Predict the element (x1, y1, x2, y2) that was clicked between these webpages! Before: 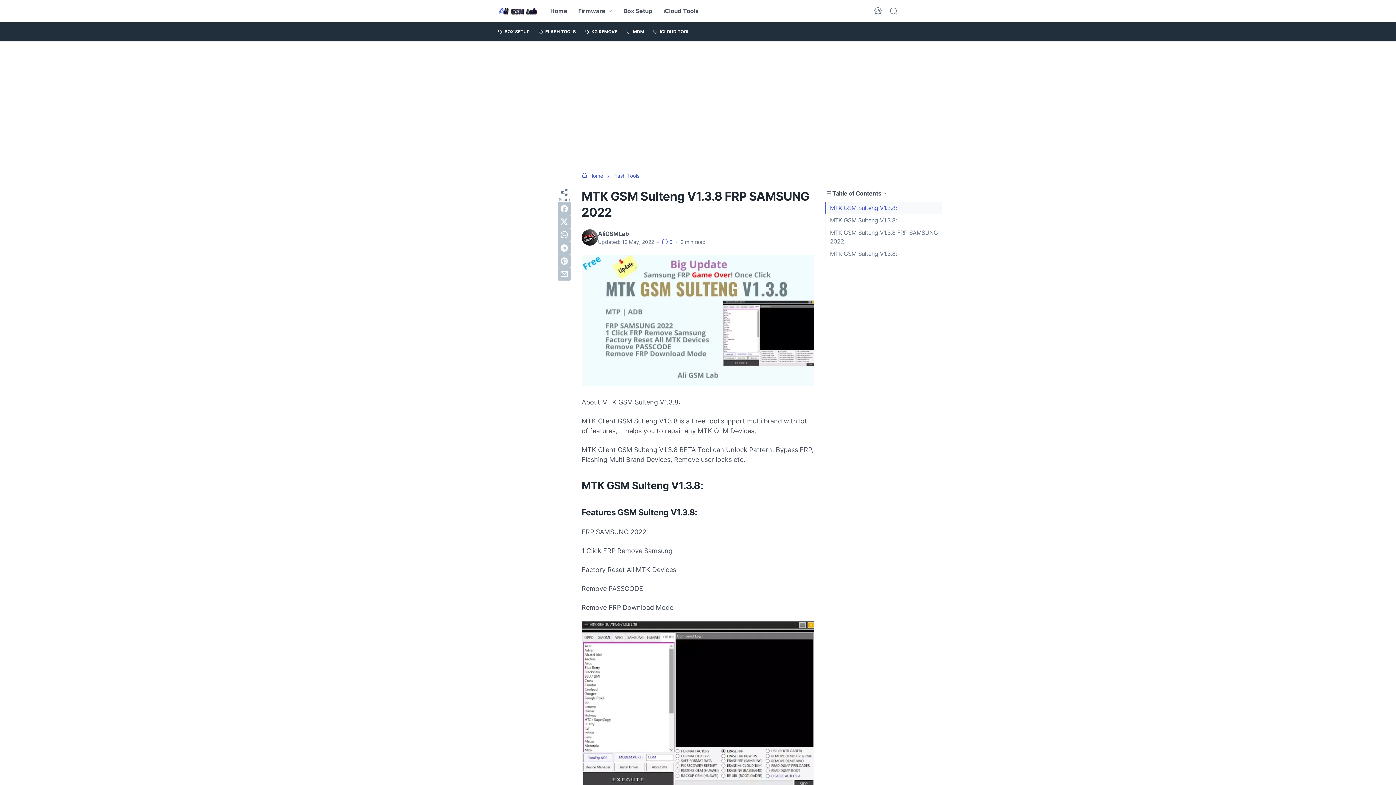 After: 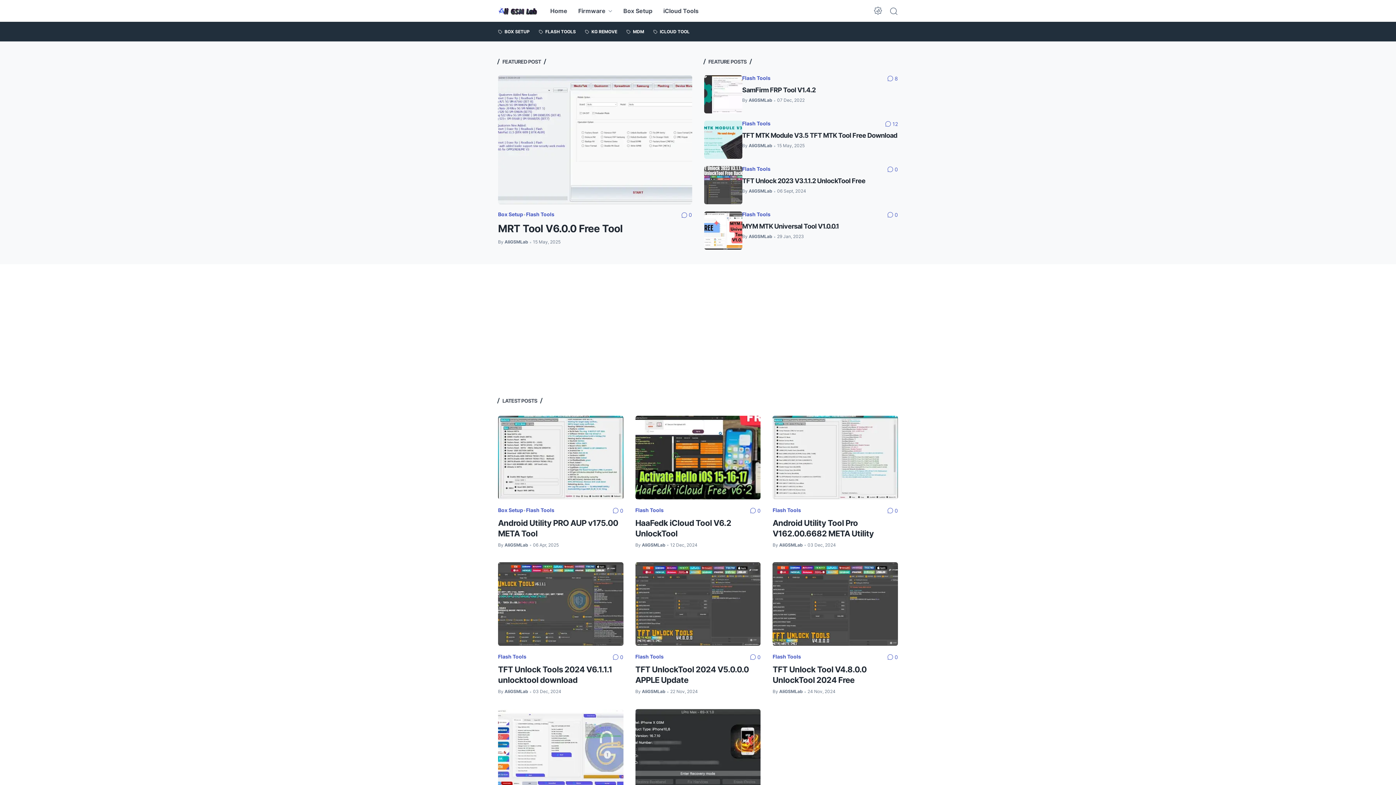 Action: bbox: (498, 4, 537, 17)